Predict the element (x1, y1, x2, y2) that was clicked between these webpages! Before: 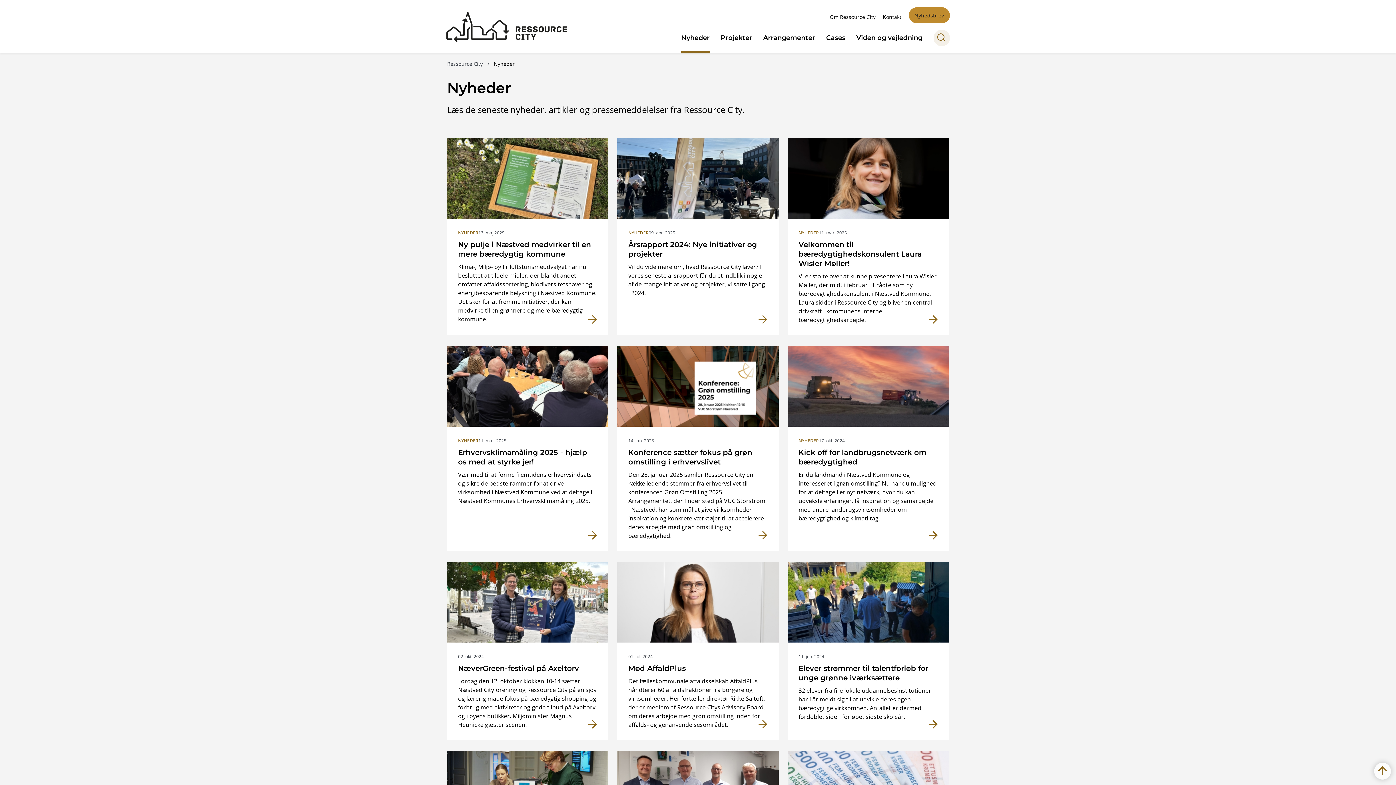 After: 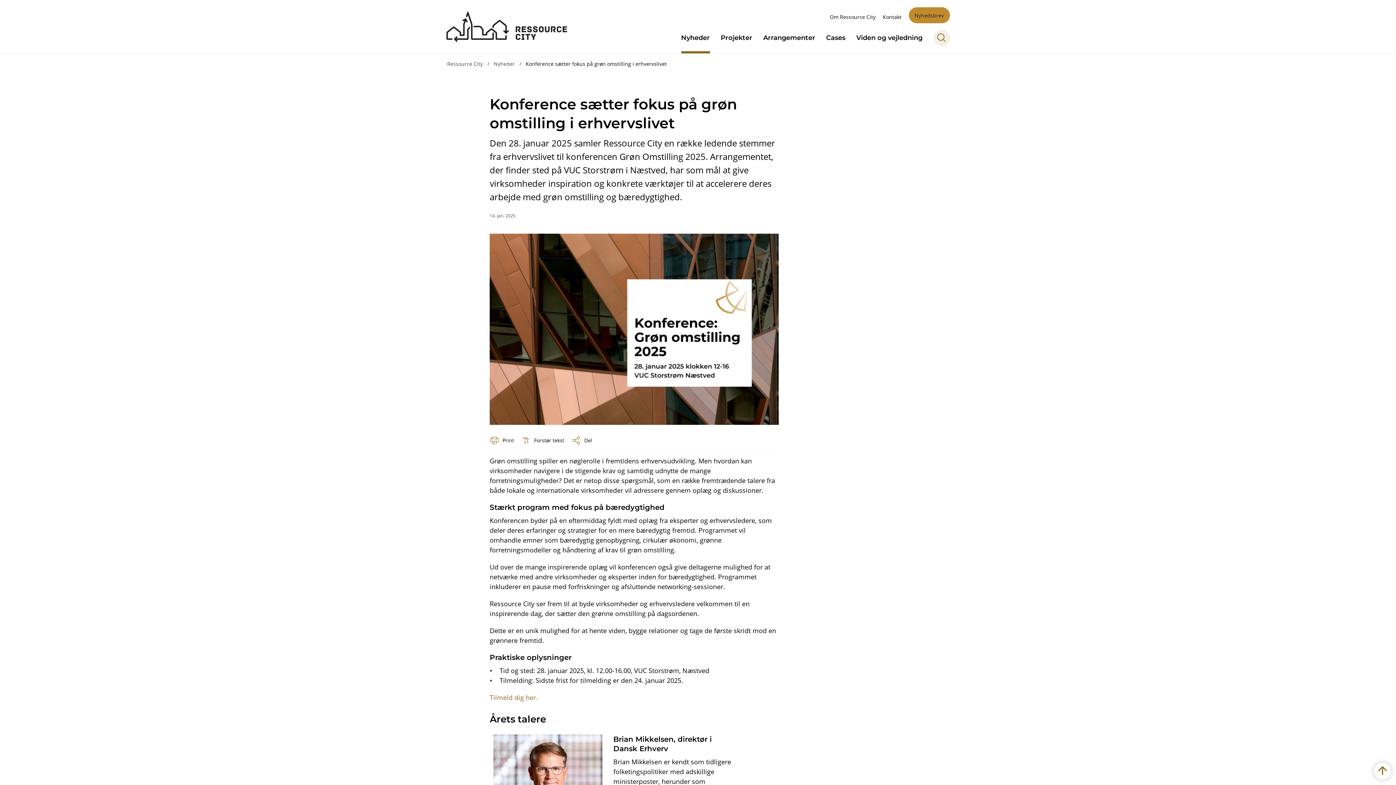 Action: bbox: (617, 346, 778, 551) label: 14. jan. 2025
Konference sætter fokus på grøn omstilling i erhvervslivet

Den 28. januar 2025 samler Ressource City en række ledende stemmer fra erhvervslivet til konferencen Grøn Omstilling 2025. Arrangementet, der finder sted på VUC Storstrøm i Næstved, har som mål at give virksomheder inspiration og konkrete værktøjer til at accelerere deres arbejde med grøn omstilling og bæredygtighed.